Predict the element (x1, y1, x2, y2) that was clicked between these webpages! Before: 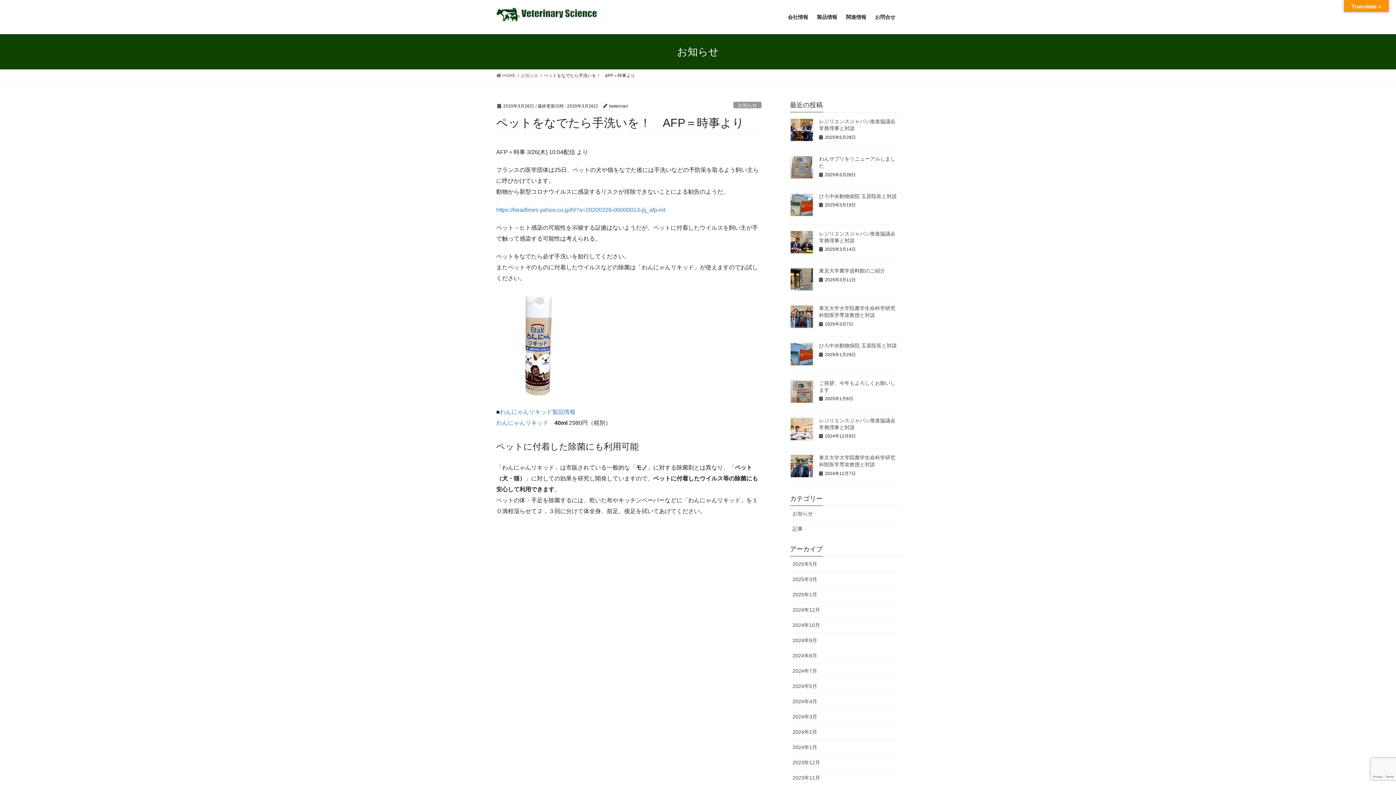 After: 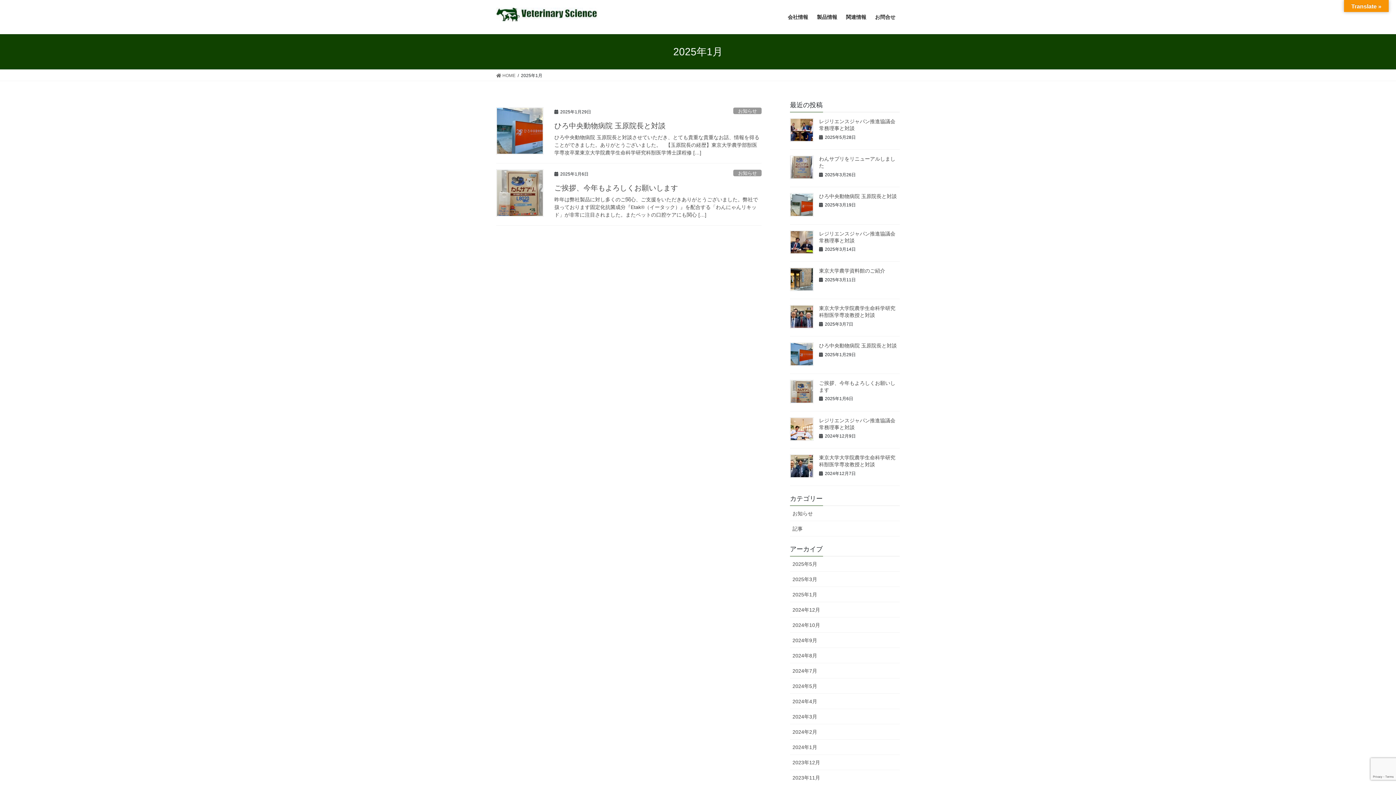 Action: bbox: (790, 587, 900, 602) label: 2025年1月